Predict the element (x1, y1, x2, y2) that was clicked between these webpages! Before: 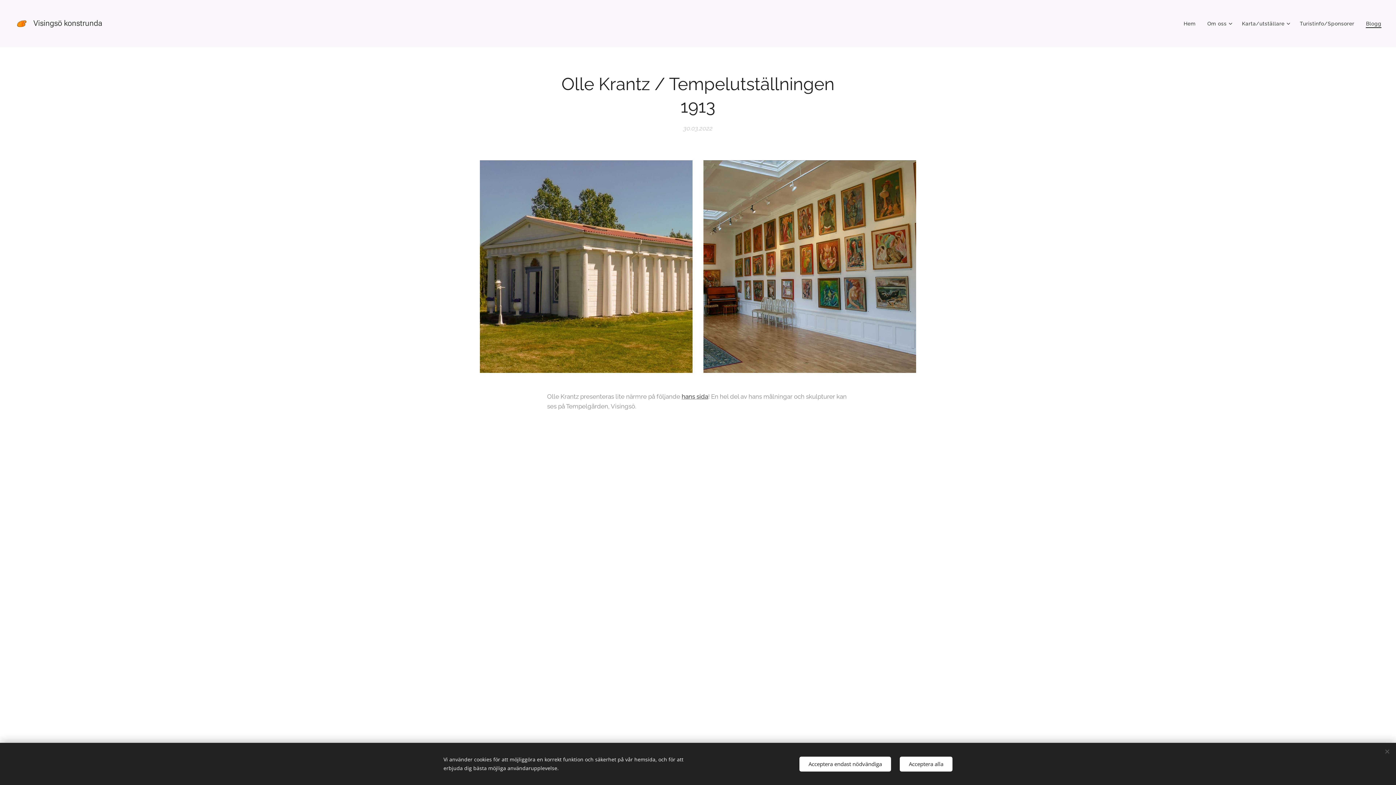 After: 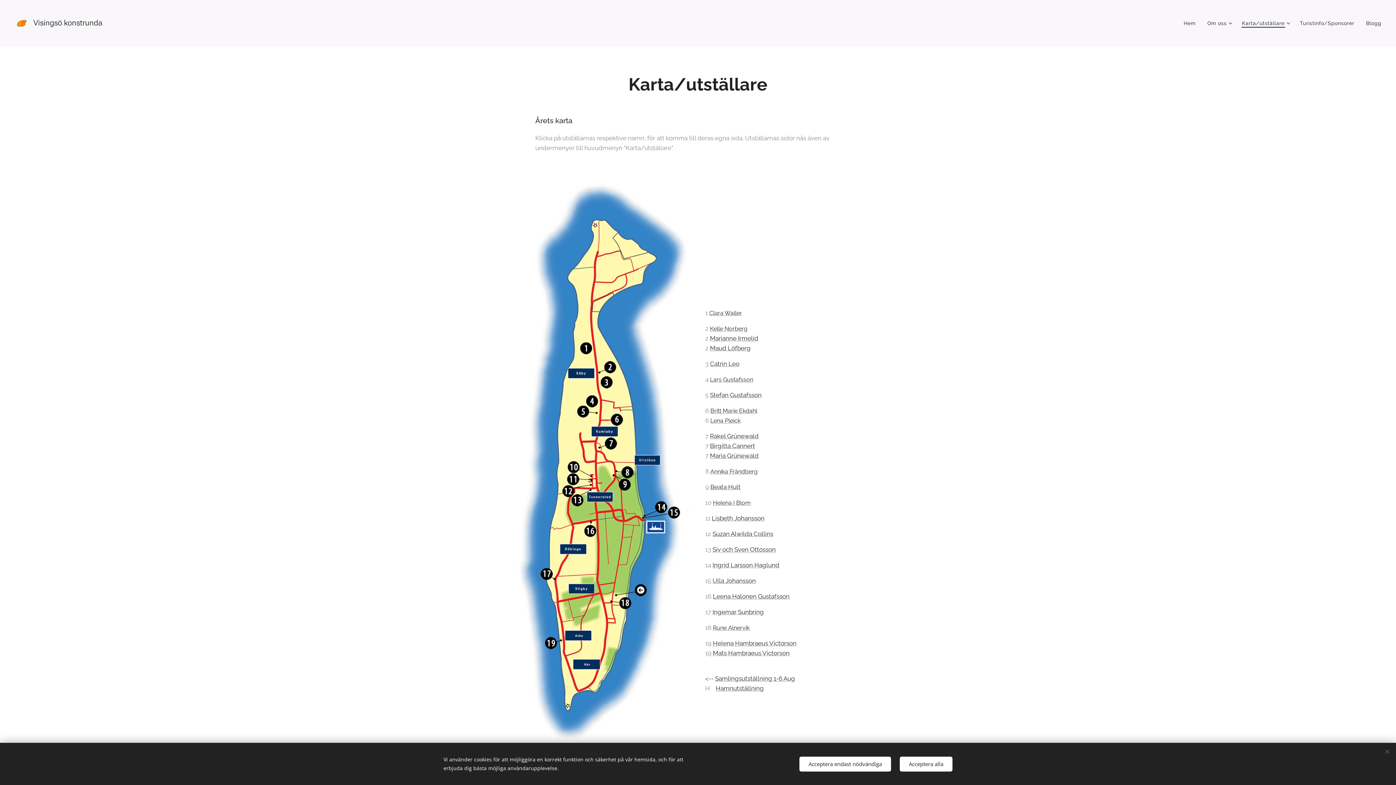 Action: label: Karta/utställare bbox: (1236, 14, 1294, 32)